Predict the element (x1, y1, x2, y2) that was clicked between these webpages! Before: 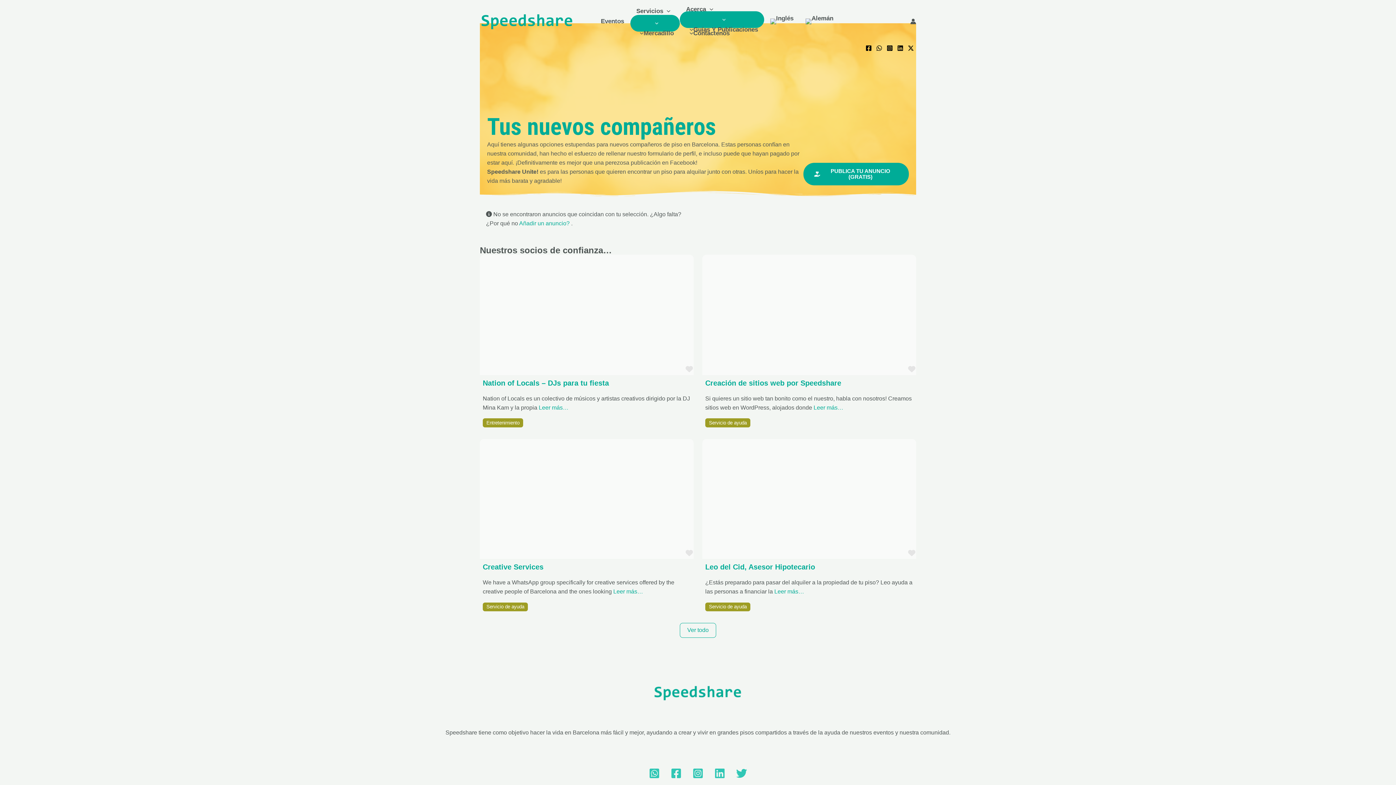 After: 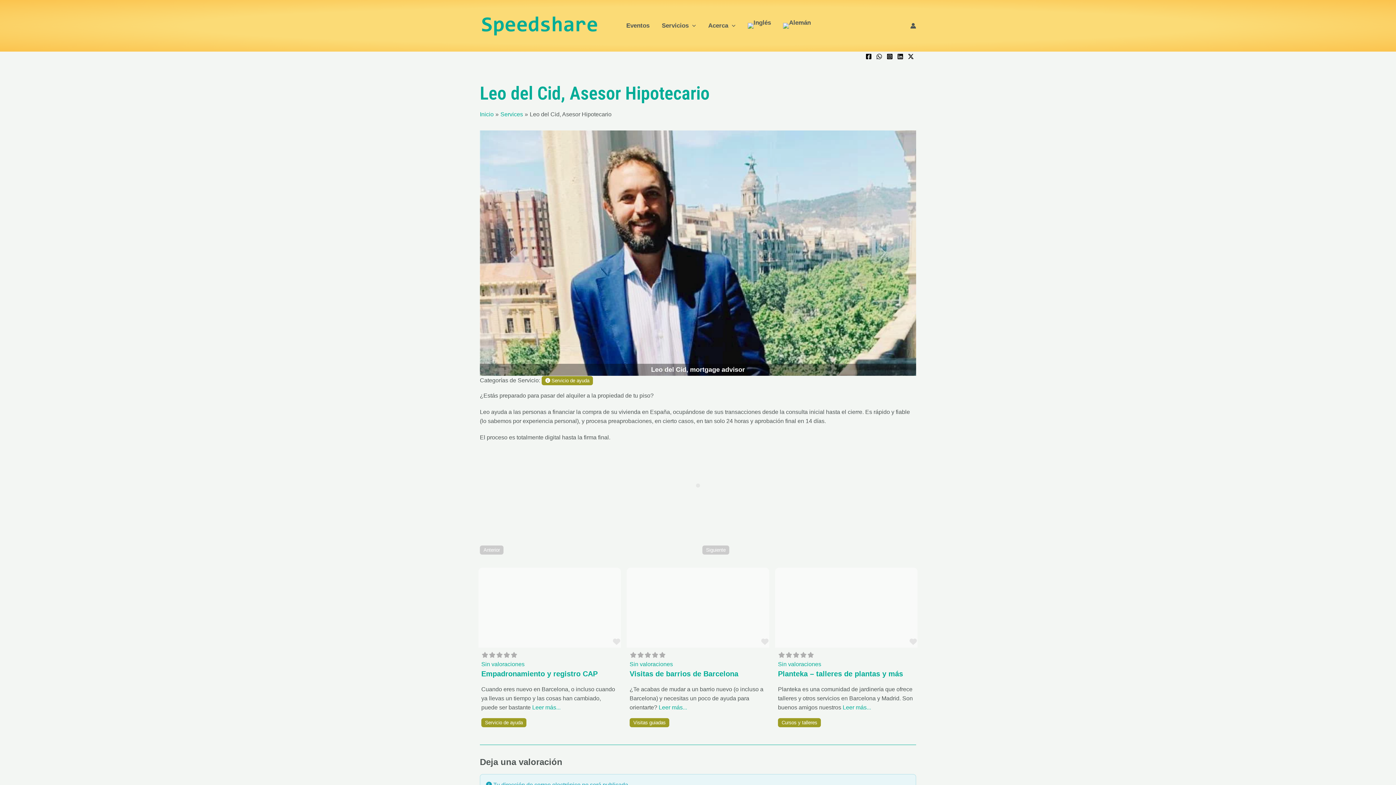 Action: bbox: (702, 439, 916, 559)